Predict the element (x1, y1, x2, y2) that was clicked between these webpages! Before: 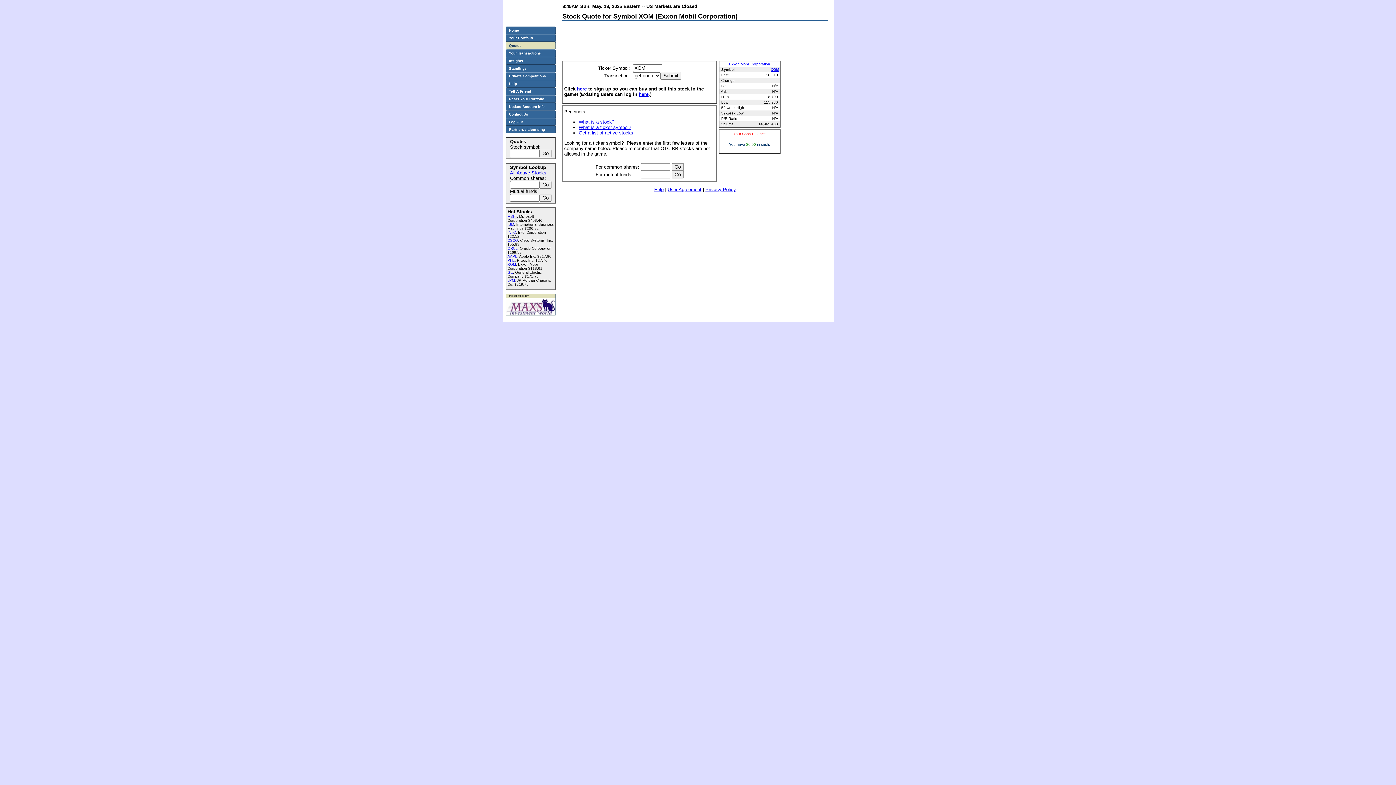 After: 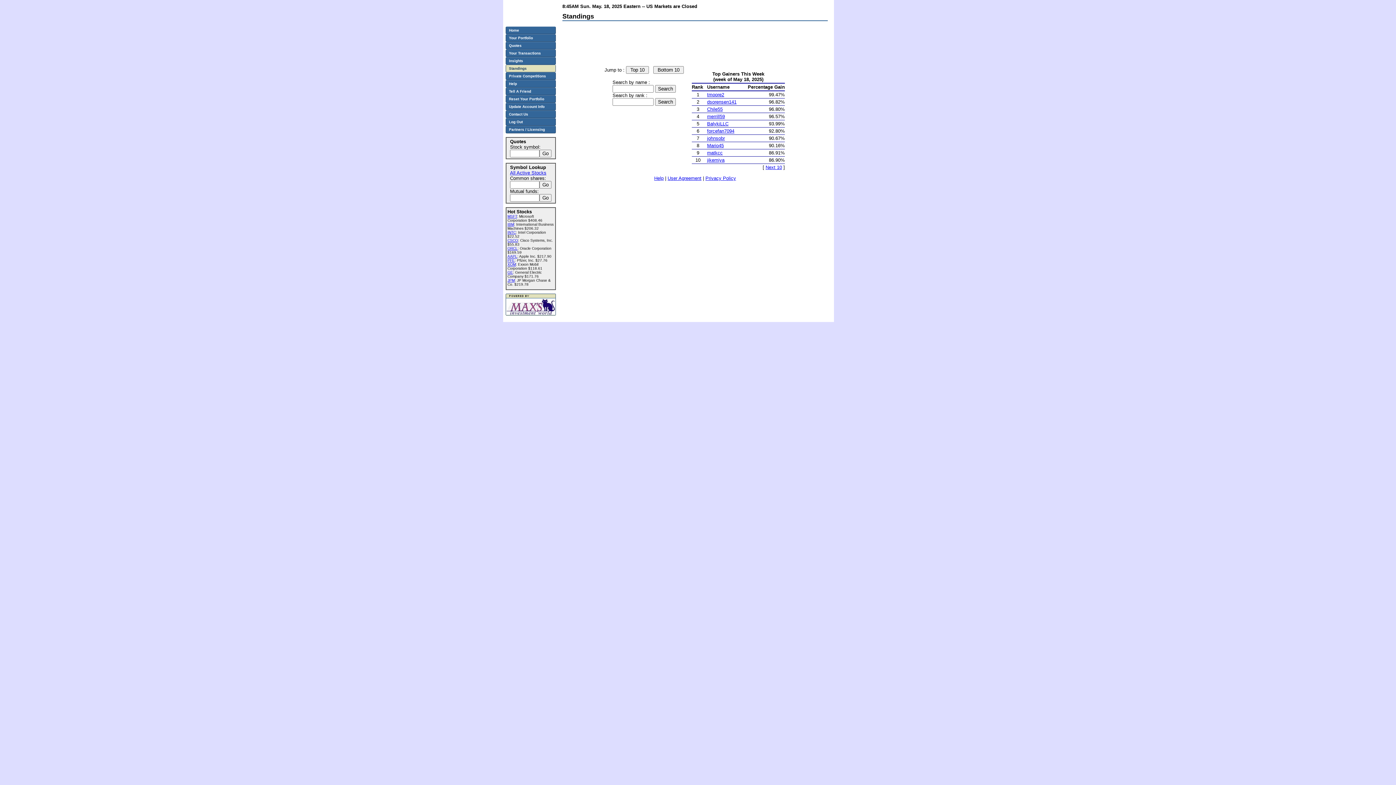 Action: bbox: (505, 64, 556, 72) label: Standings